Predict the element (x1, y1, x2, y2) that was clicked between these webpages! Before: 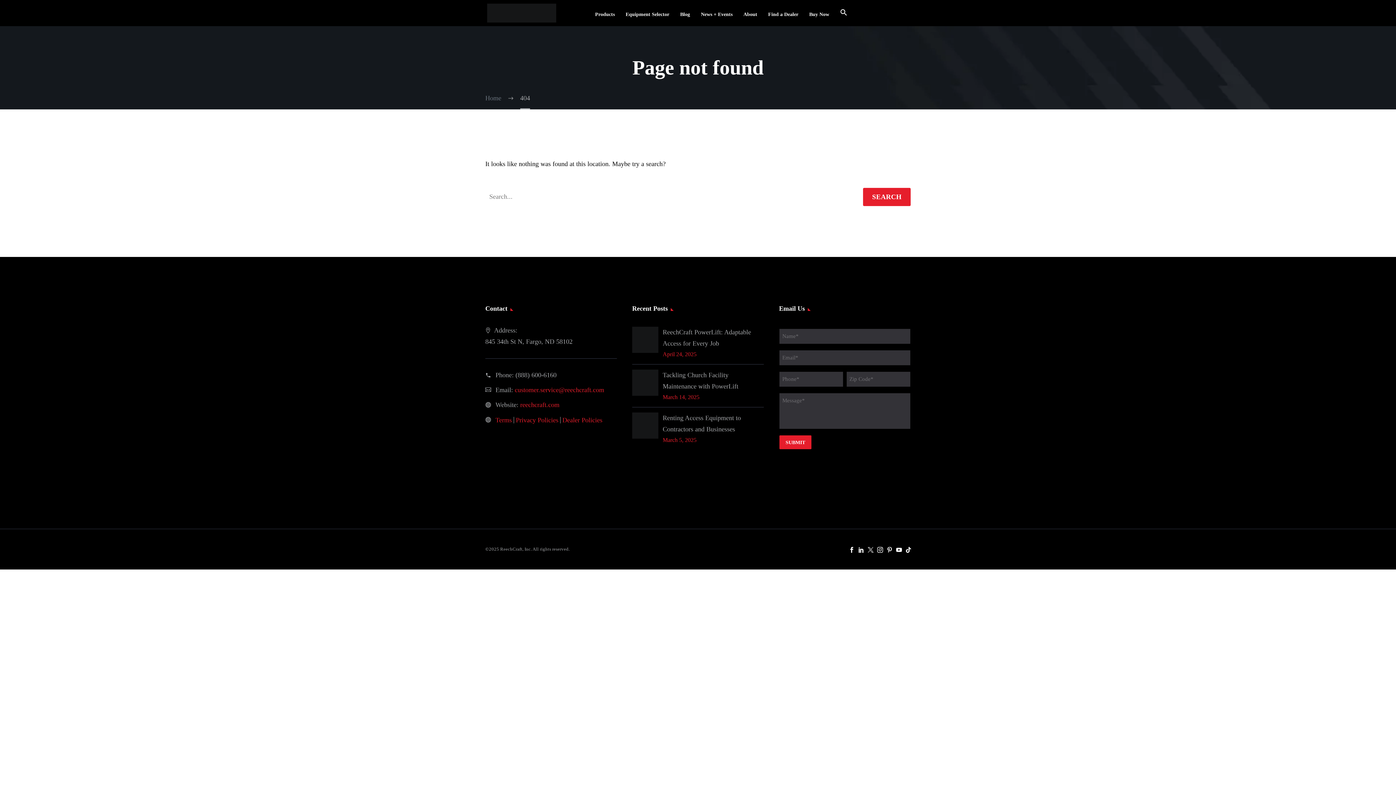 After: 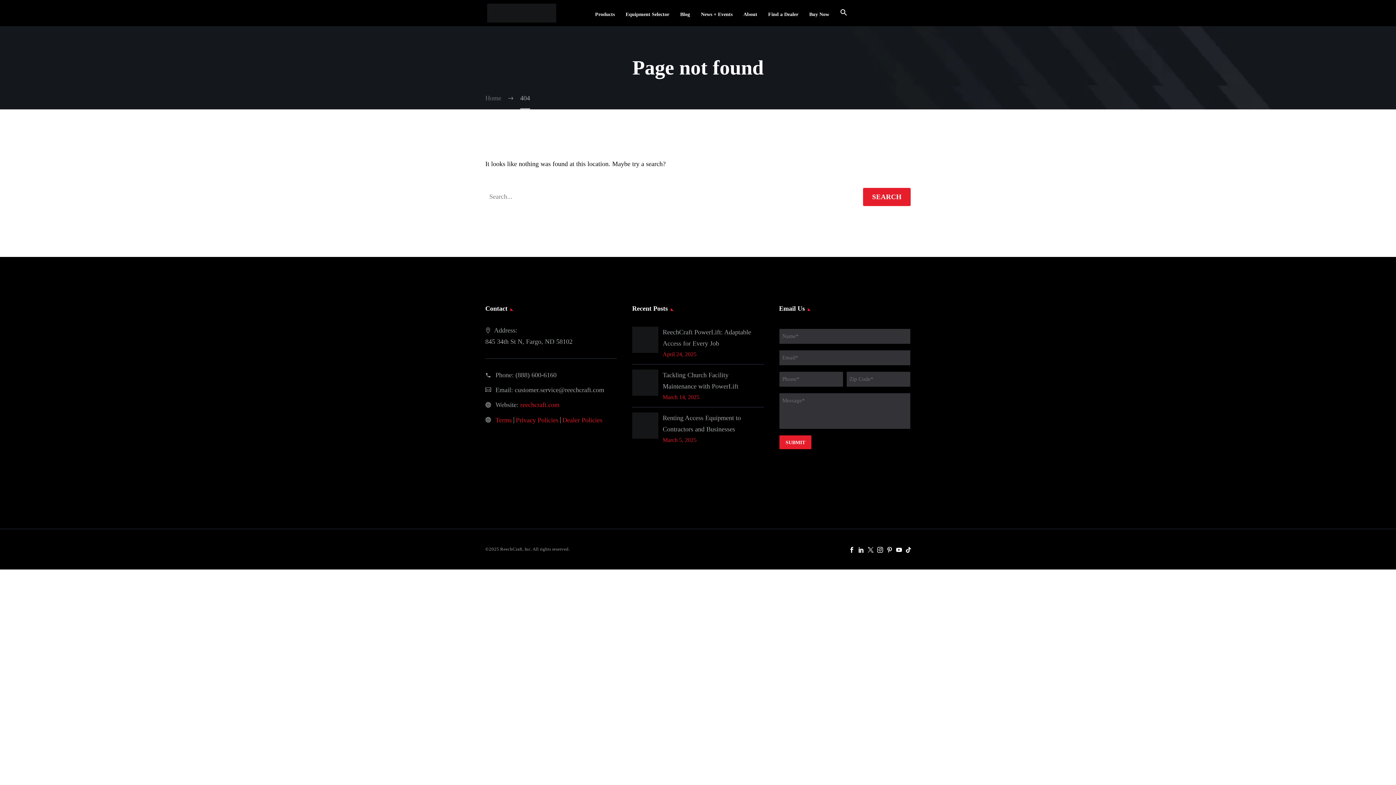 Action: label: customer.service@reechcraft.com bbox: (514, 386, 604, 393)